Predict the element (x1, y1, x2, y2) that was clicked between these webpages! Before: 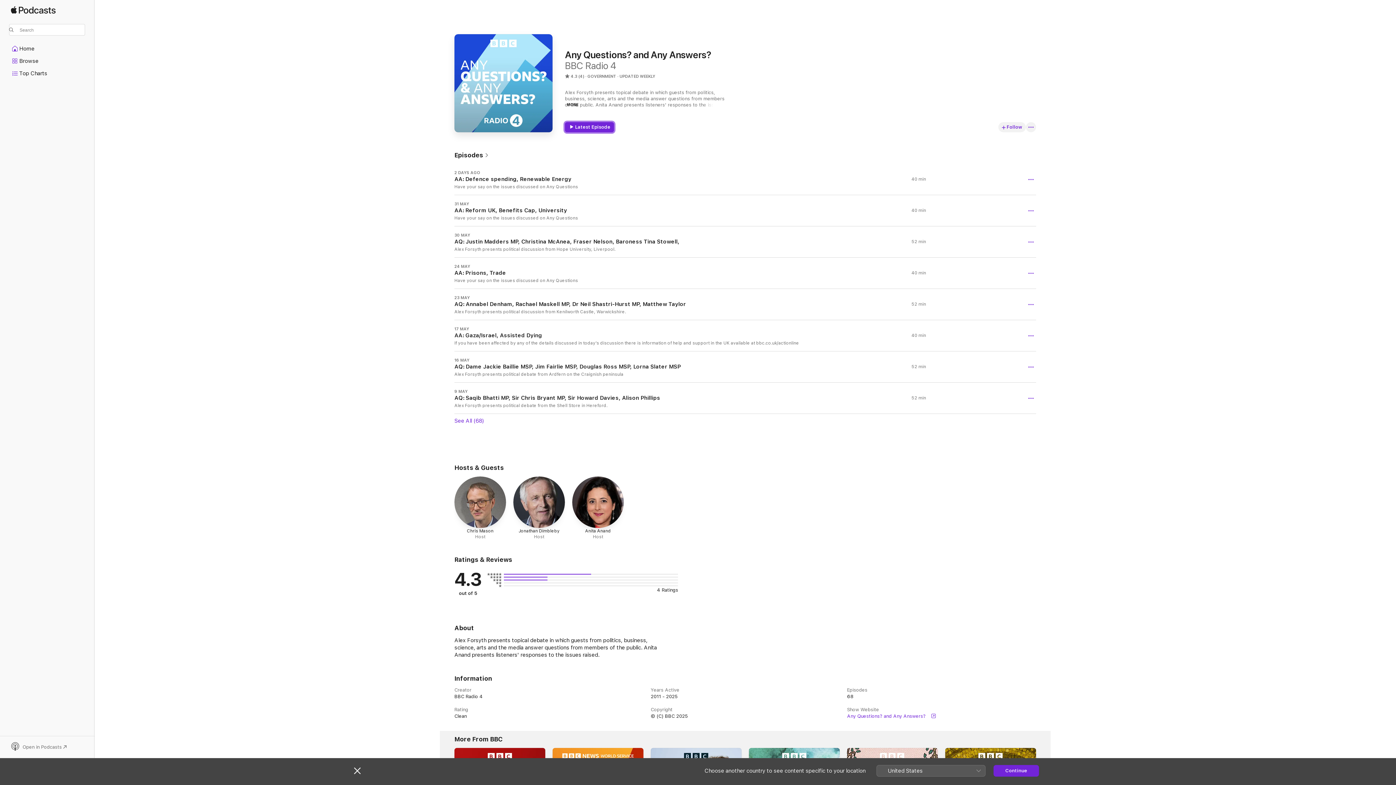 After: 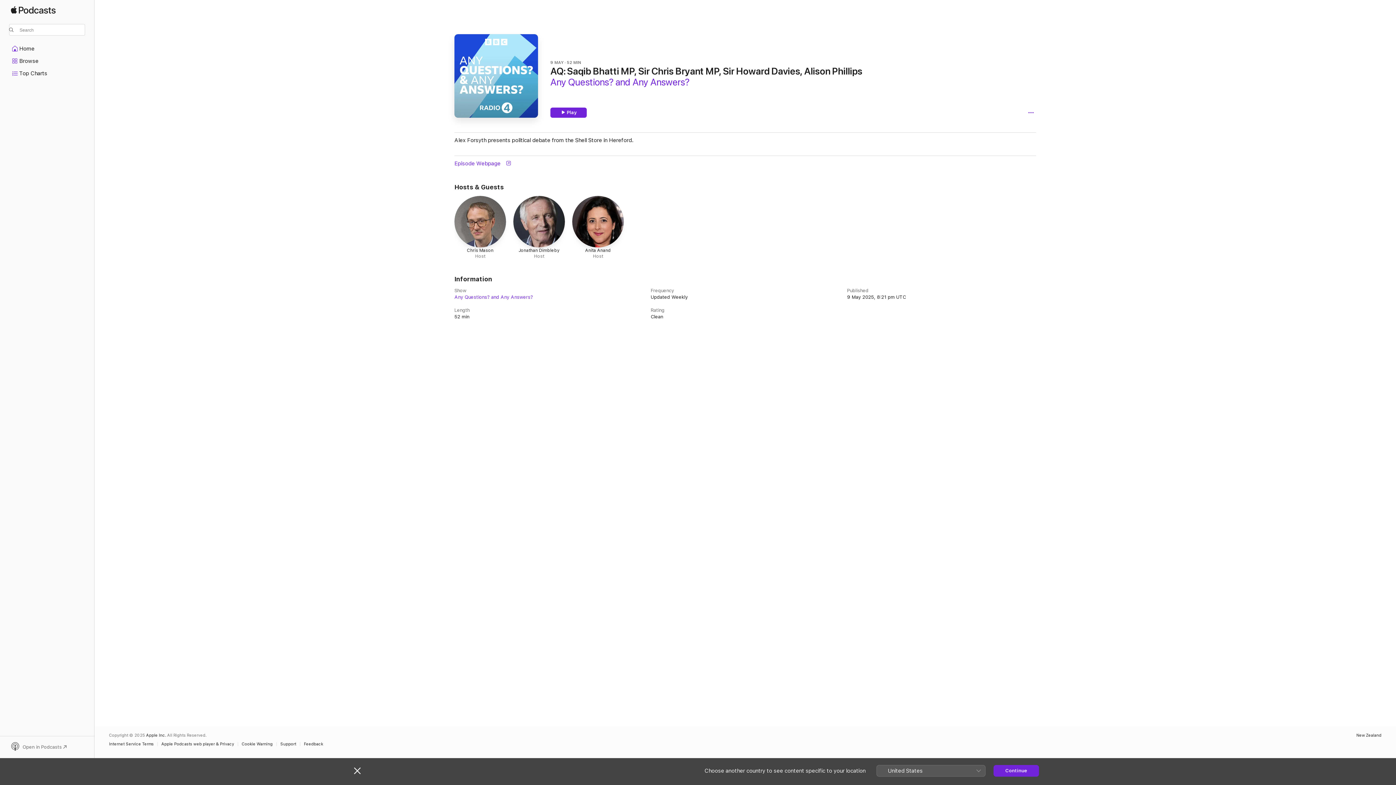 Action: label: 9 MAY

AQ: Saqib Bhatti MP, Sir Chris Bryant MP, Sir Howard Davies, Alison Phillips

Alex Forsyth presents political debate from the Shell Store in Hereford.

52 min bbox: (454, 382, 1036, 413)